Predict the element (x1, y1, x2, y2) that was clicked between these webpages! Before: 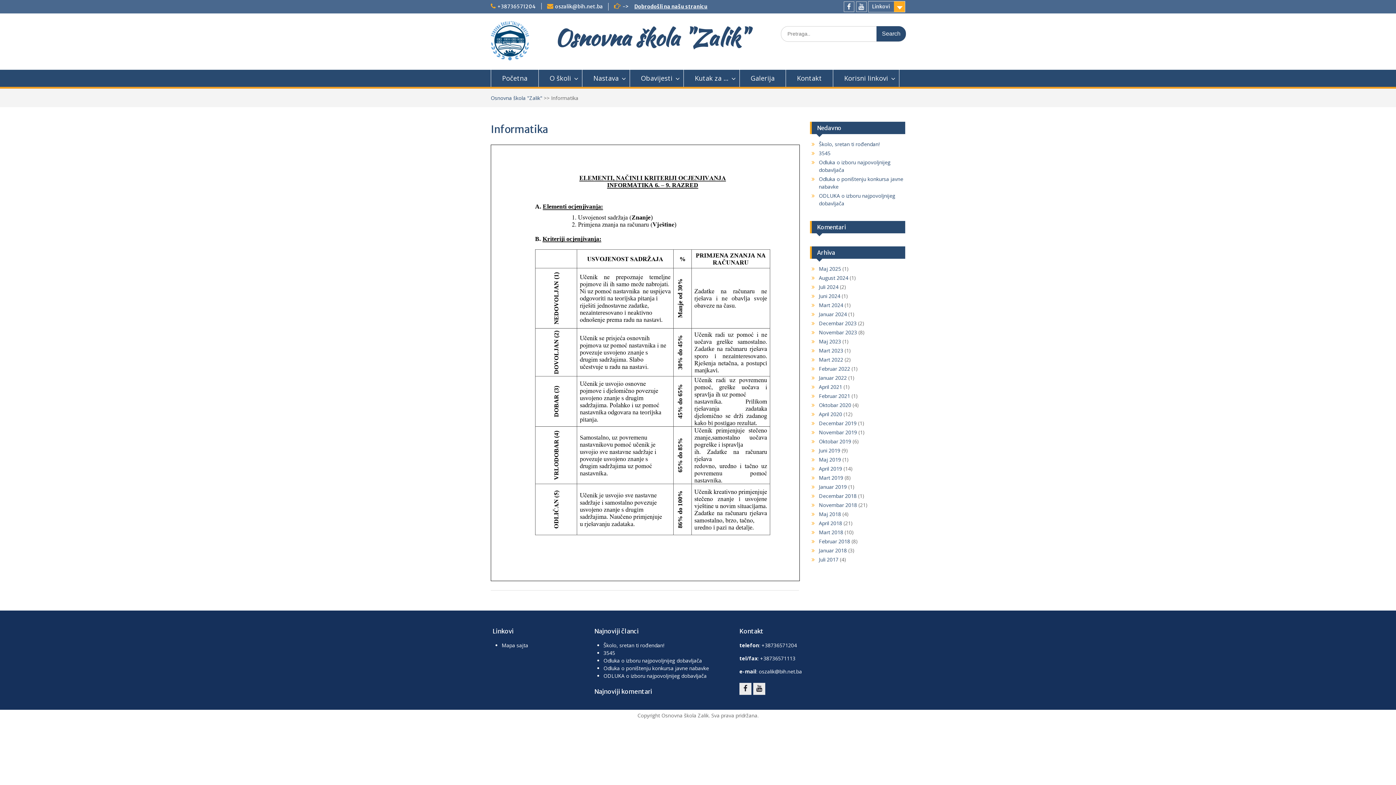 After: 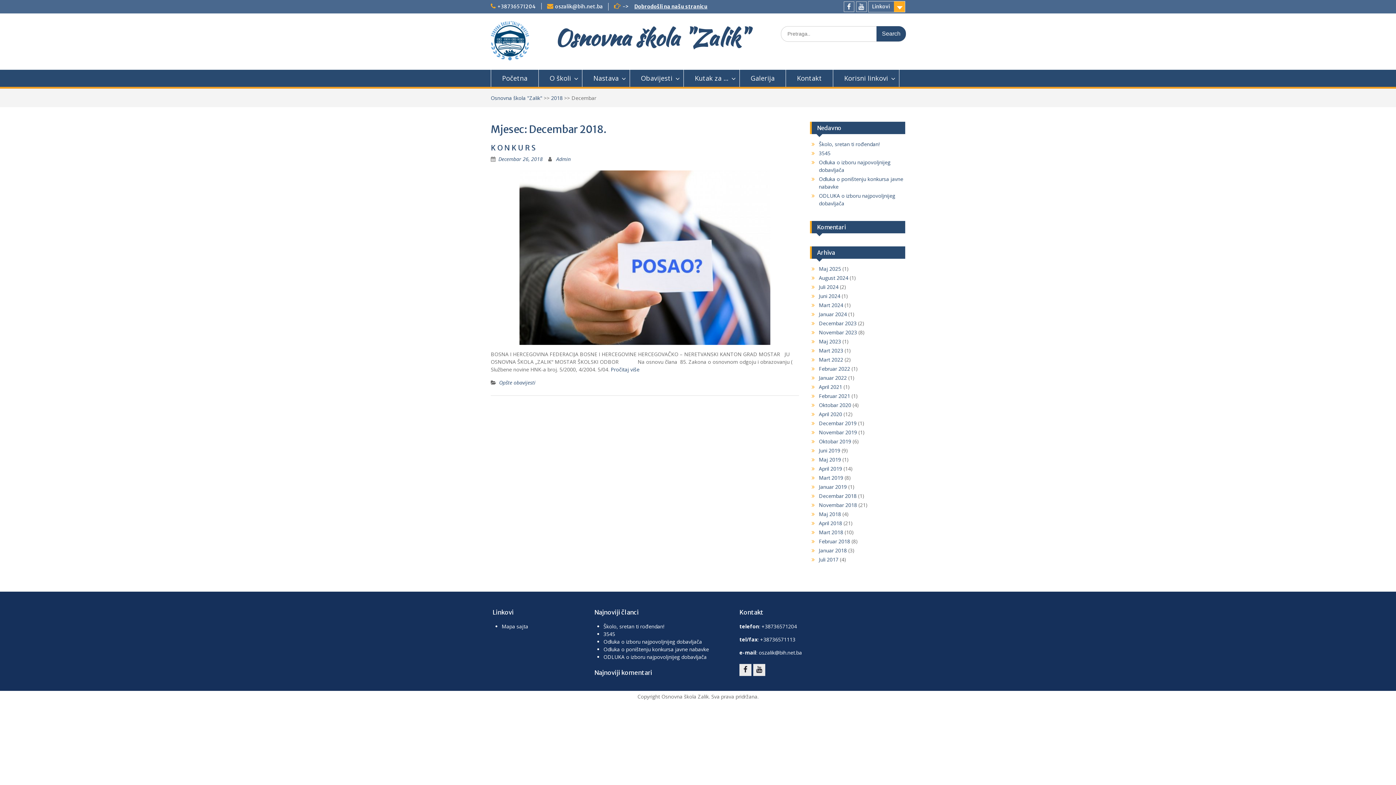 Action: label: Decembar 2018 bbox: (819, 492, 856, 499)